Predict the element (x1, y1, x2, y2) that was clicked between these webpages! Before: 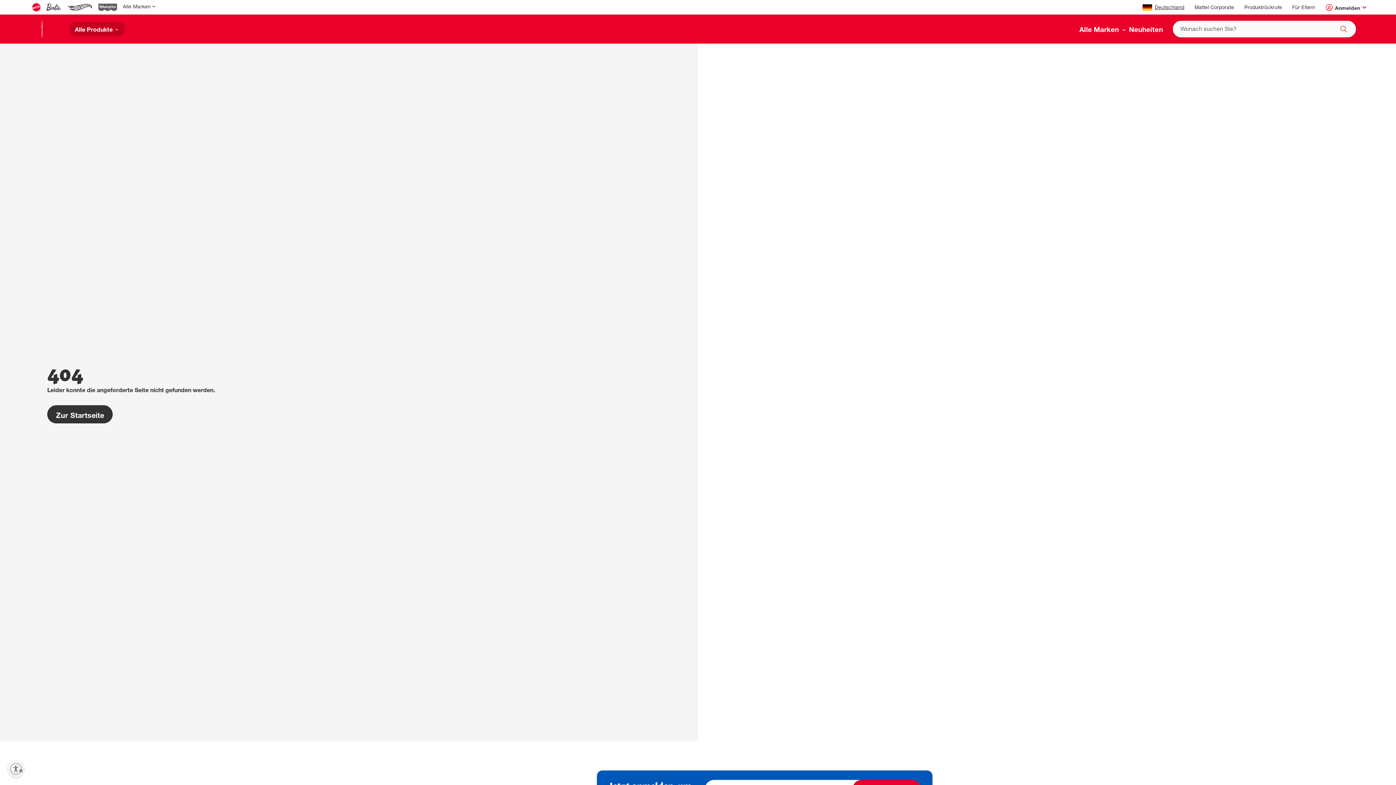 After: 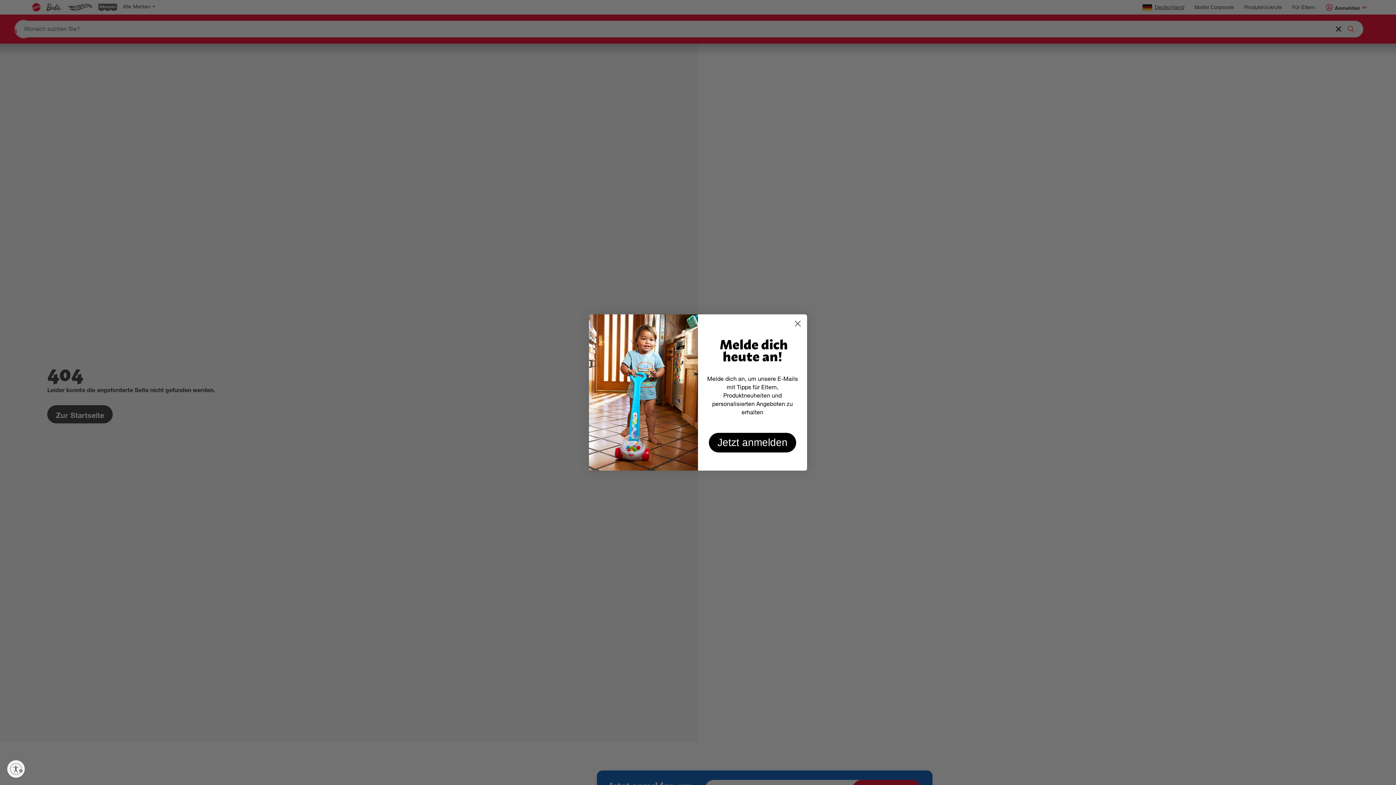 Action: label: Suche bbox: (1337, 24, 1344, 30)